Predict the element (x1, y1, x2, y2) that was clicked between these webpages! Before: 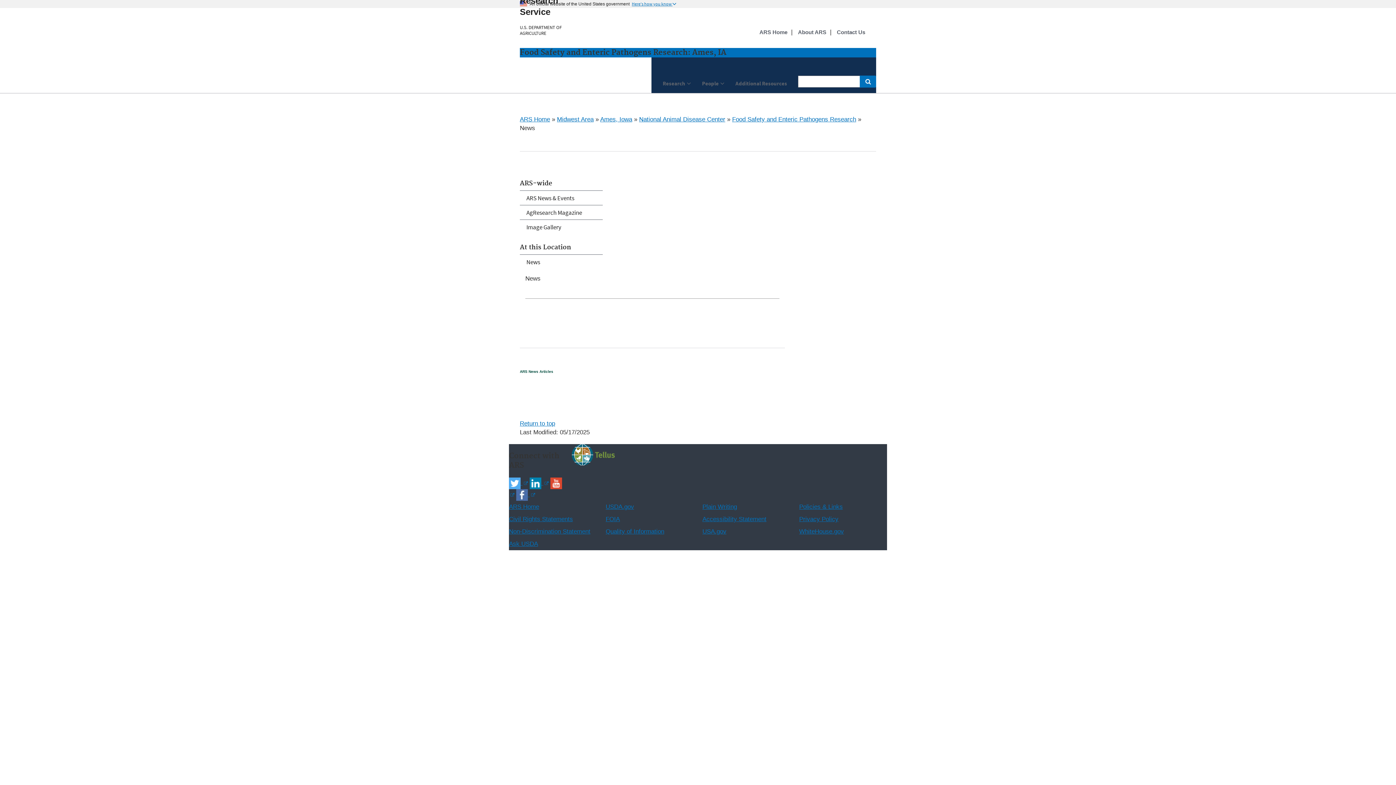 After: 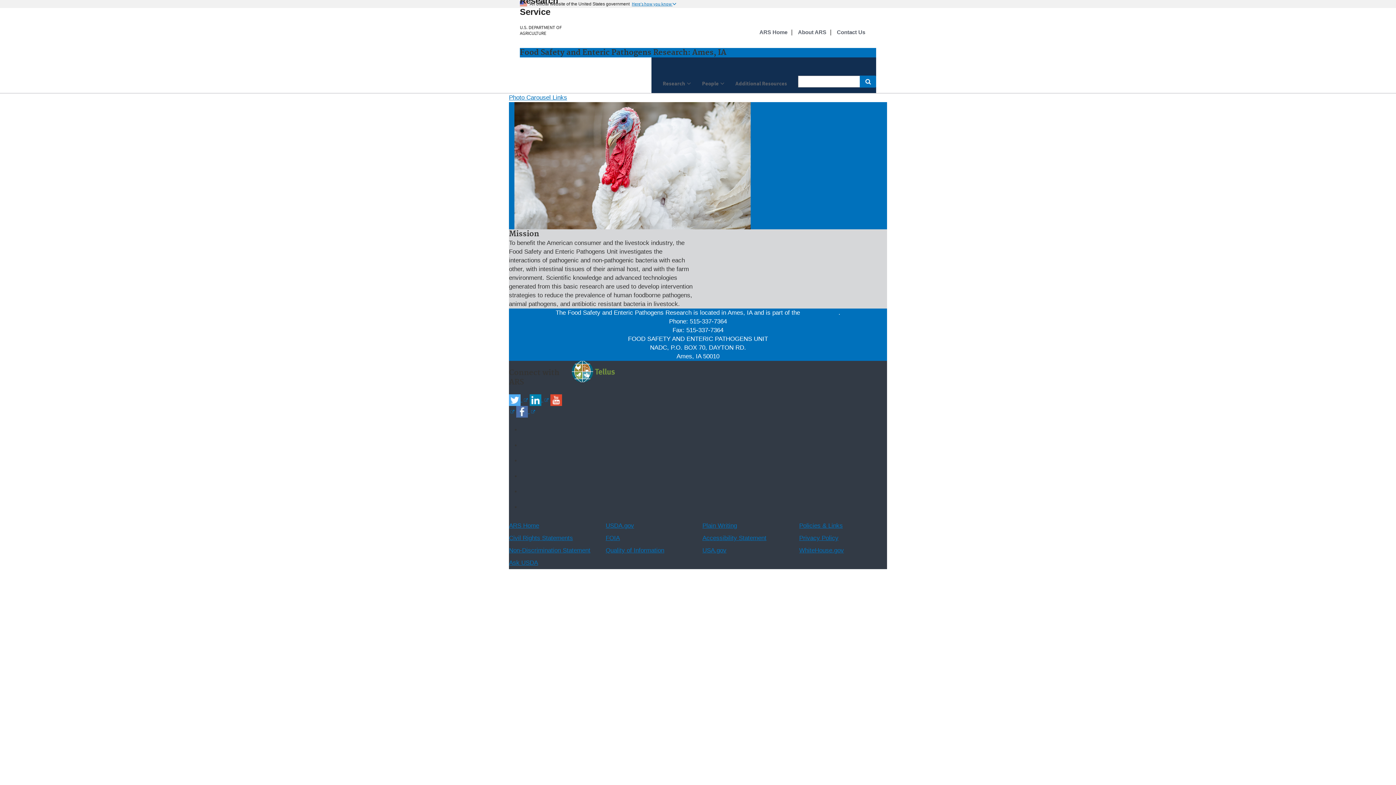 Action: label: Food Safety and Enteric Pathogens Research bbox: (732, 116, 856, 122)